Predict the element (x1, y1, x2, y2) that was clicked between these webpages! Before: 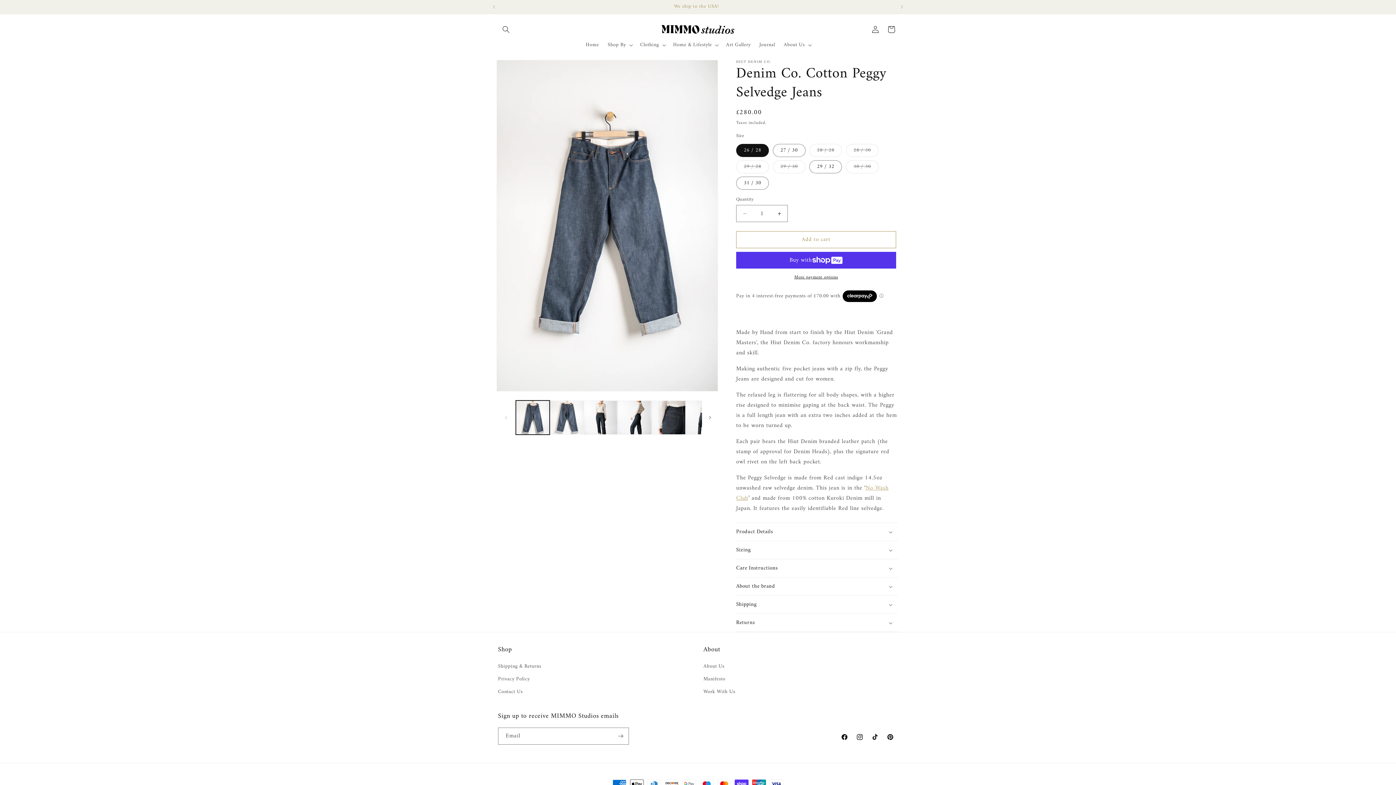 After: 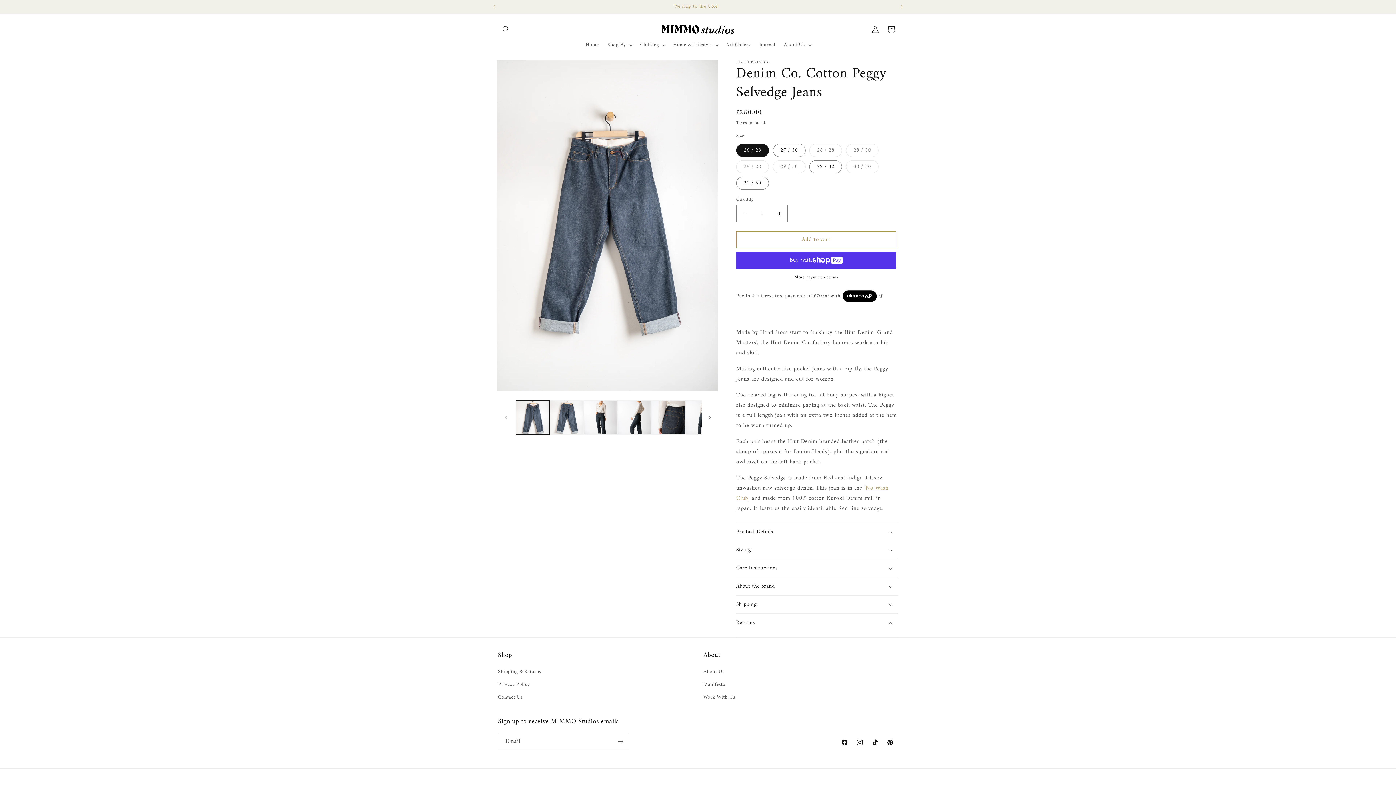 Action: label: Returns bbox: (736, 614, 898, 632)